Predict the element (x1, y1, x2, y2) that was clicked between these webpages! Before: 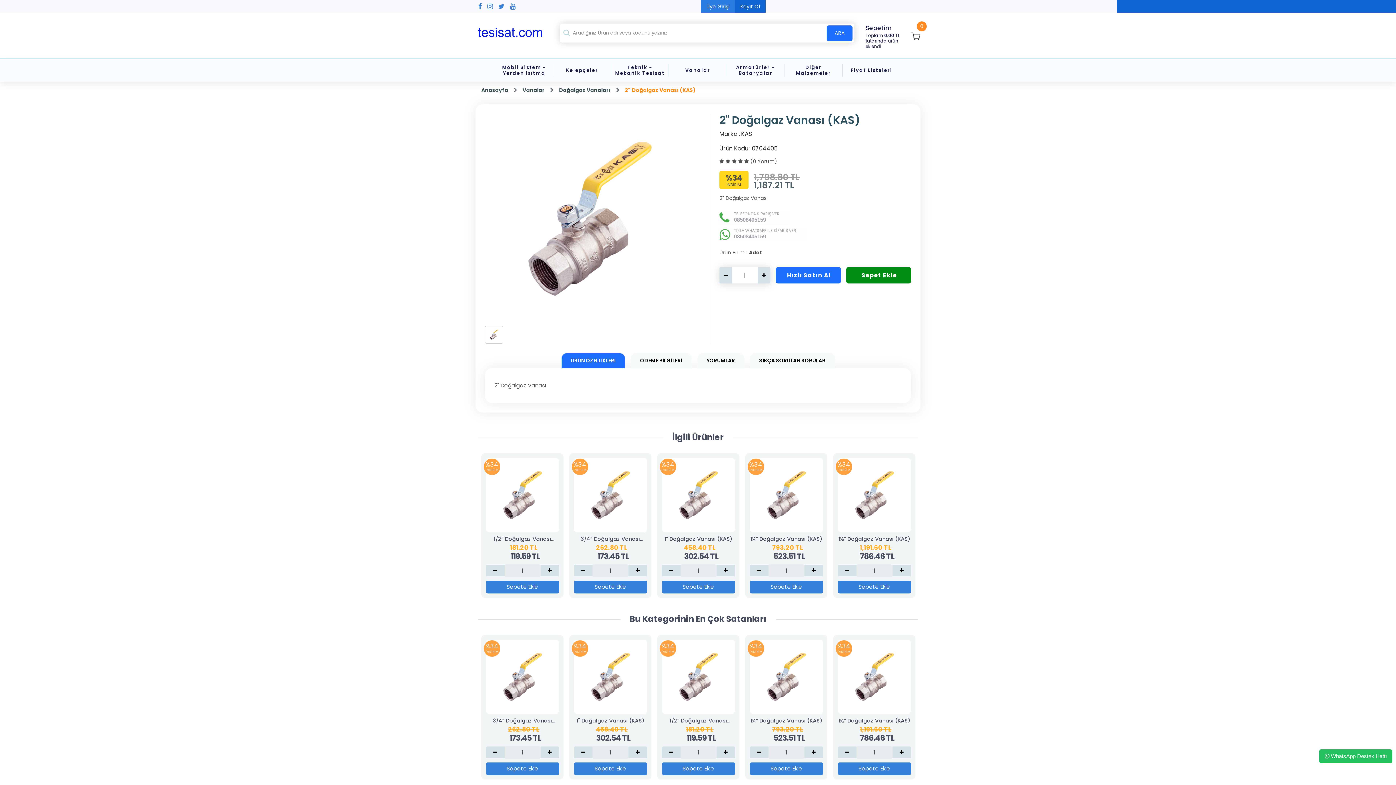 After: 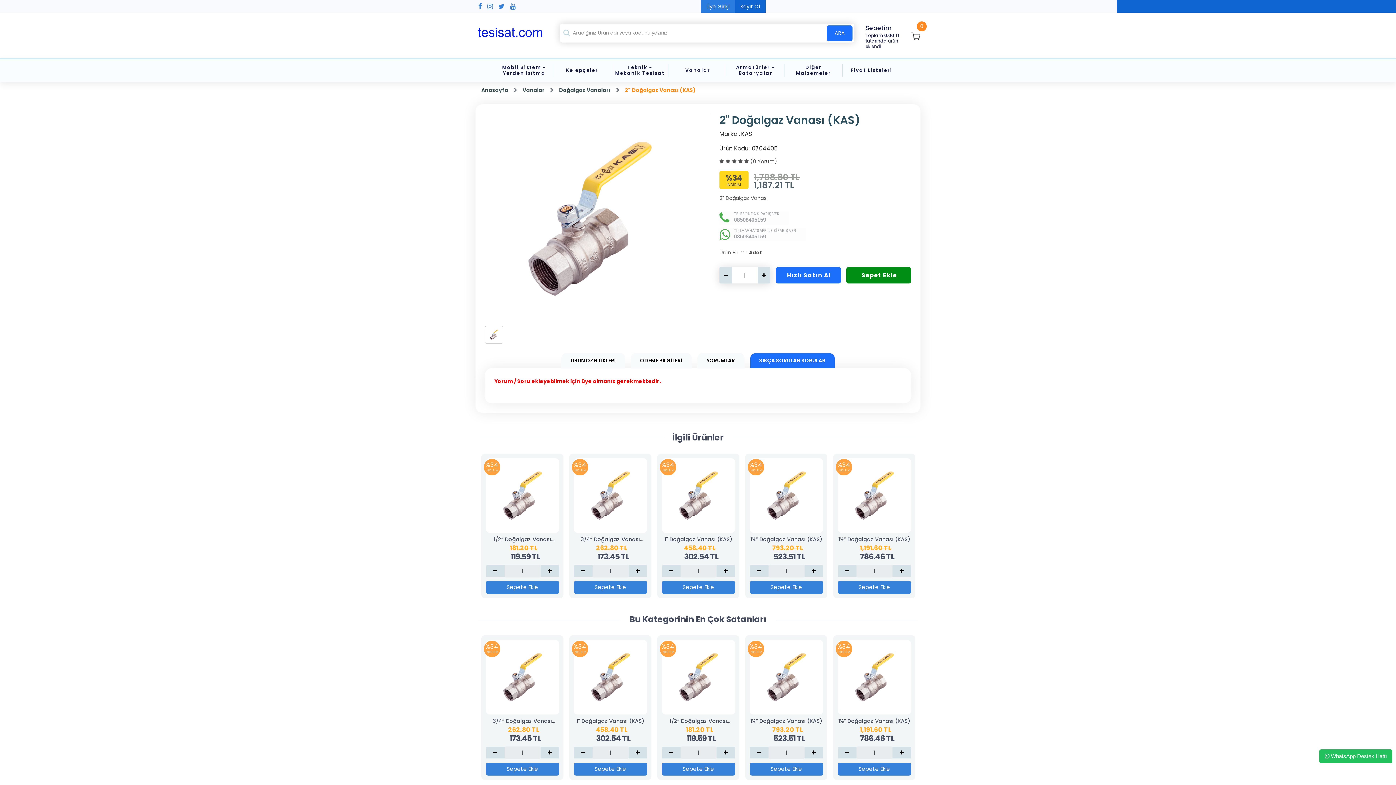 Action: label: SIKÇA SORULAN SORULAR bbox: (750, 353, 835, 368)